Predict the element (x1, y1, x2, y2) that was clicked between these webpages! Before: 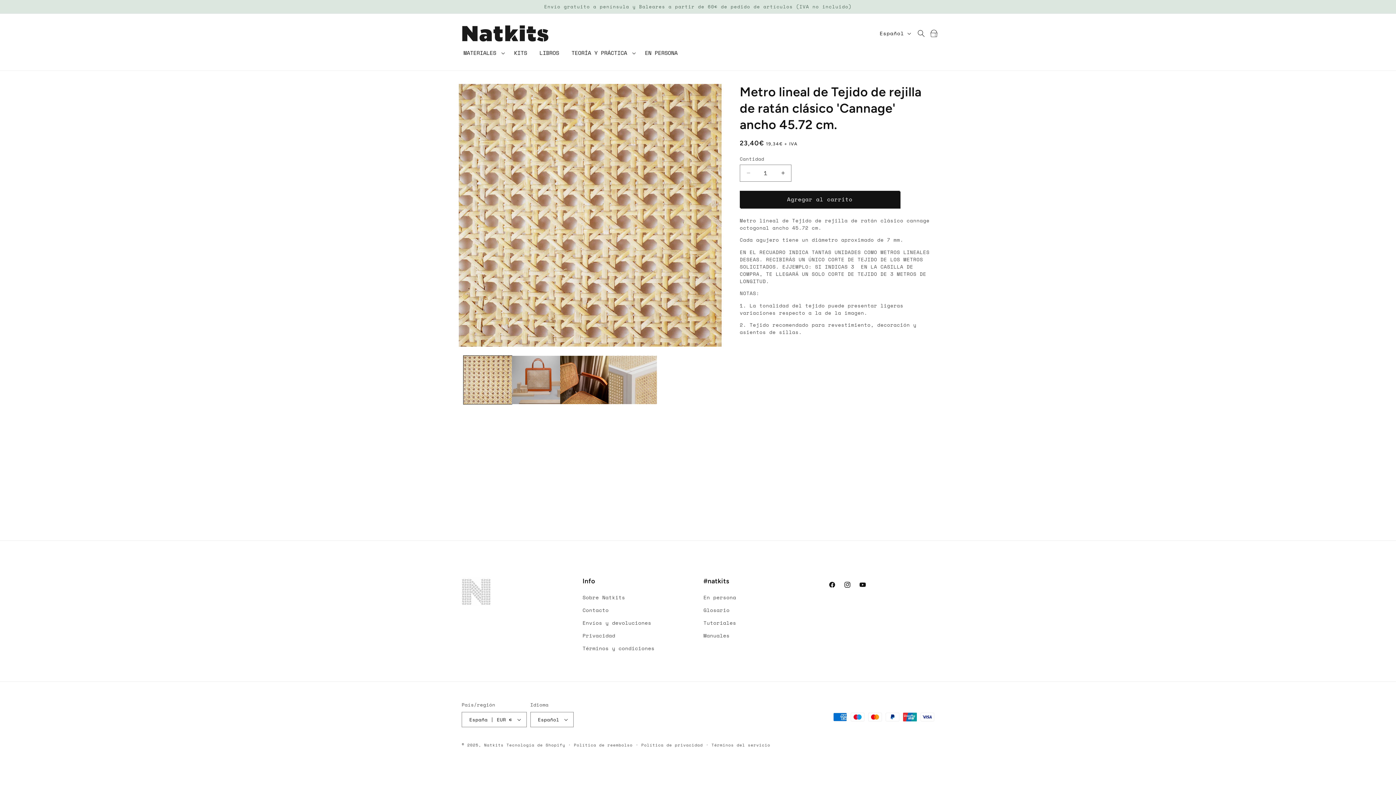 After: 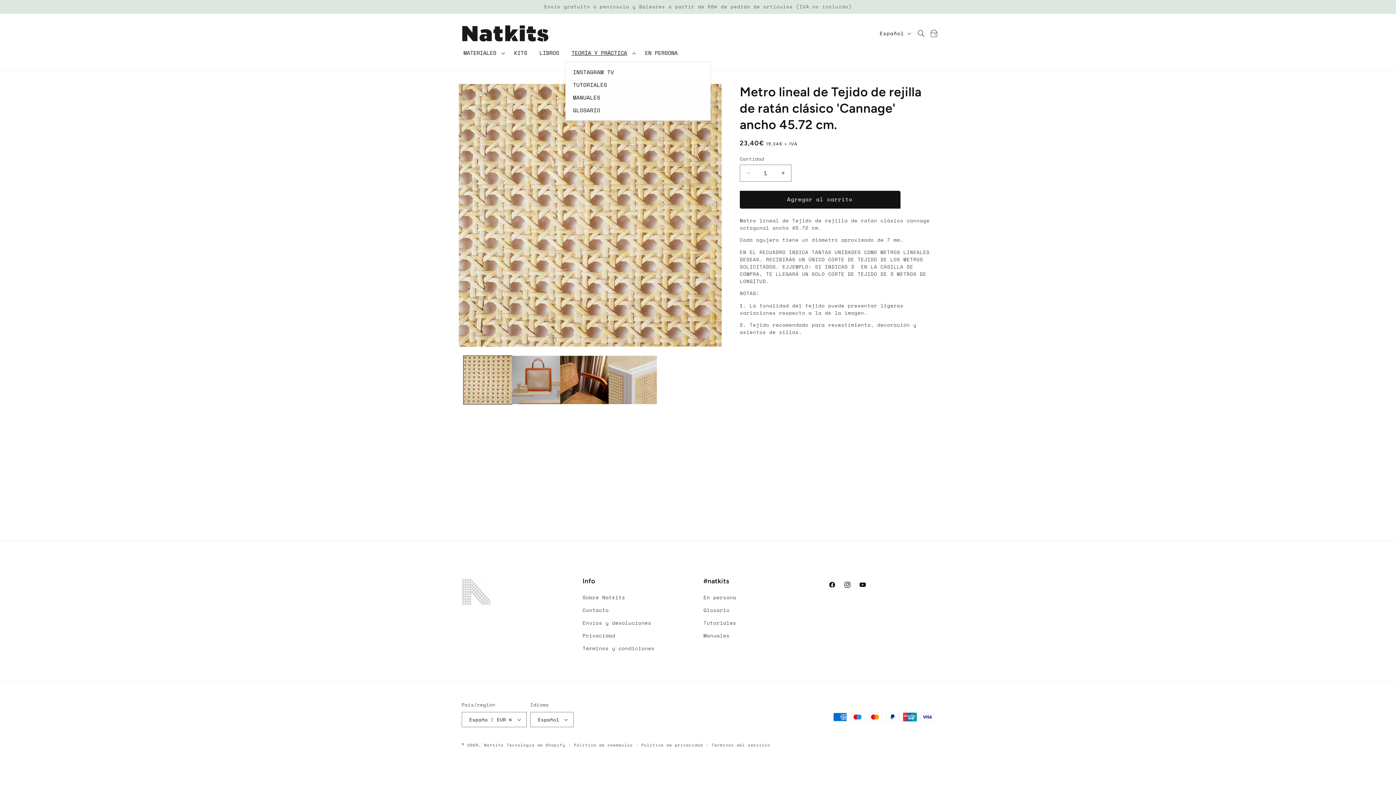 Action: bbox: (565, 44, 638, 61) label: TEORÍA Y PRÁCTICA